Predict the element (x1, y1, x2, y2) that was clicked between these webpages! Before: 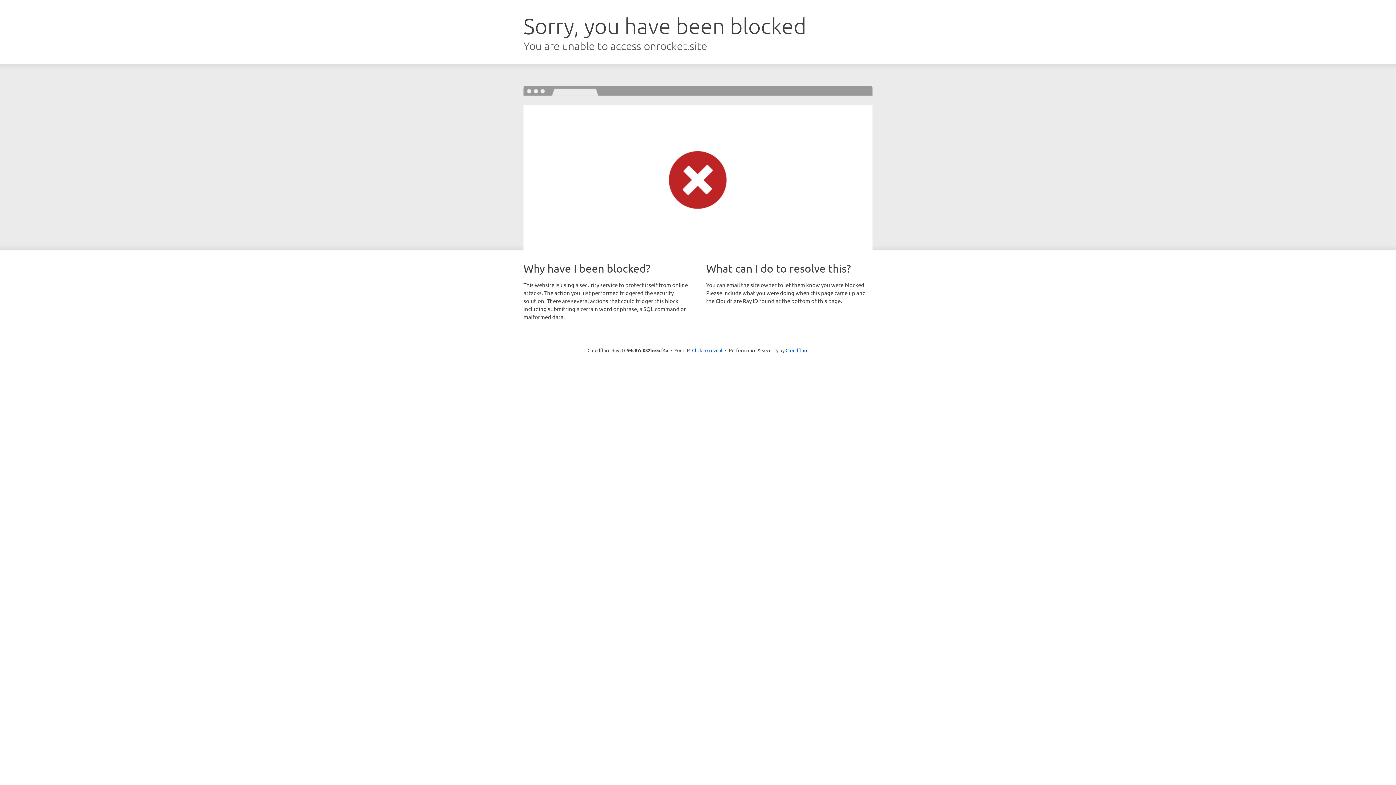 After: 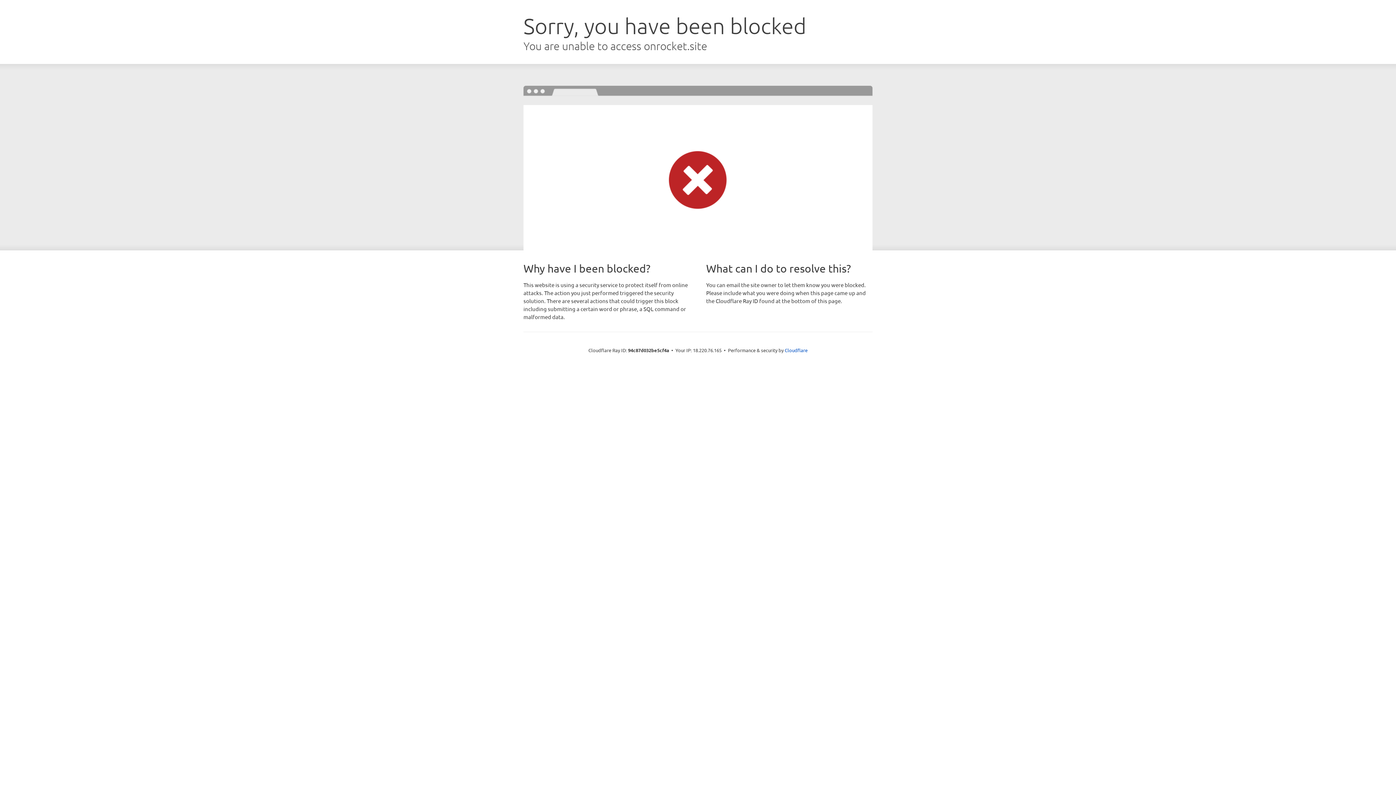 Action: bbox: (692, 346, 722, 353) label: Click to reveal